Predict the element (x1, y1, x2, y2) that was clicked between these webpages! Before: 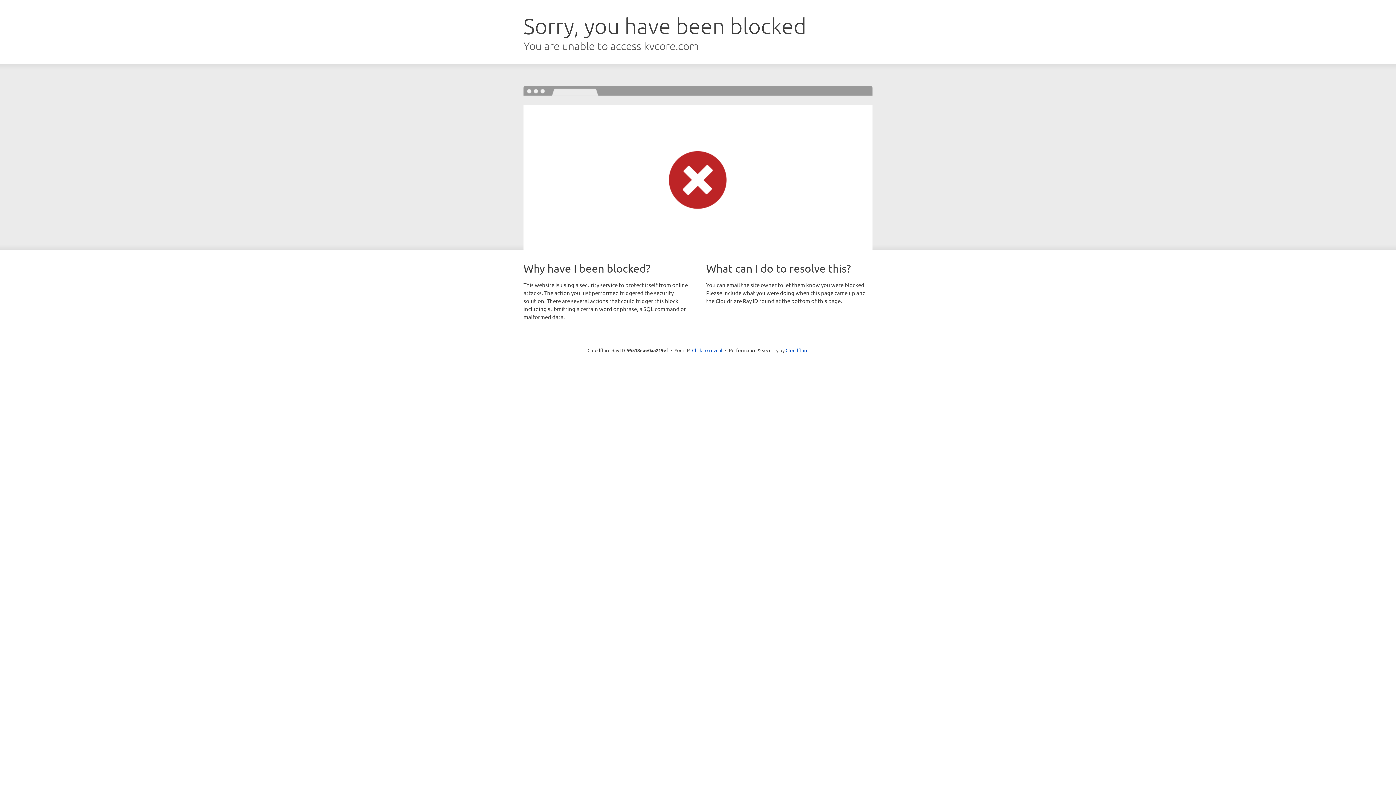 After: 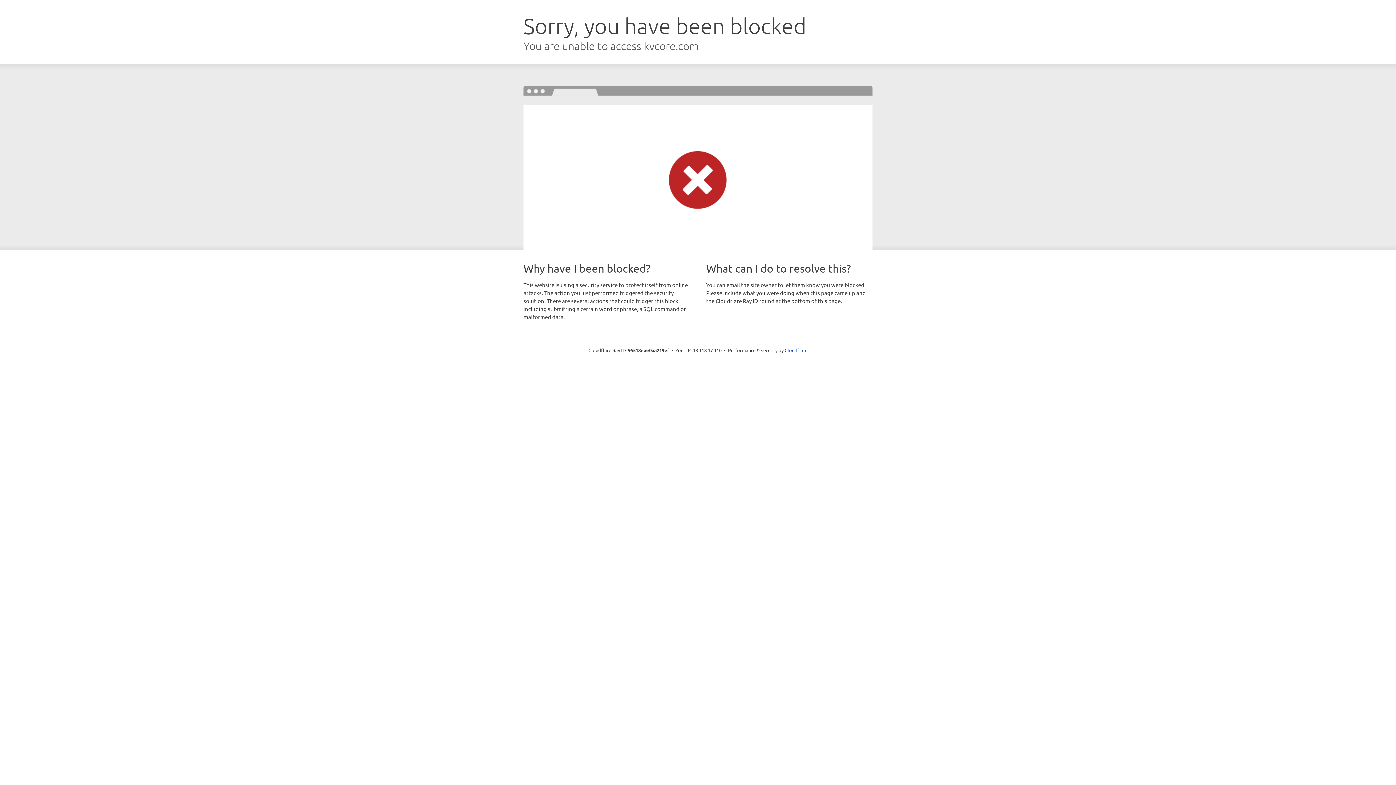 Action: bbox: (692, 346, 722, 353) label: Click to reveal